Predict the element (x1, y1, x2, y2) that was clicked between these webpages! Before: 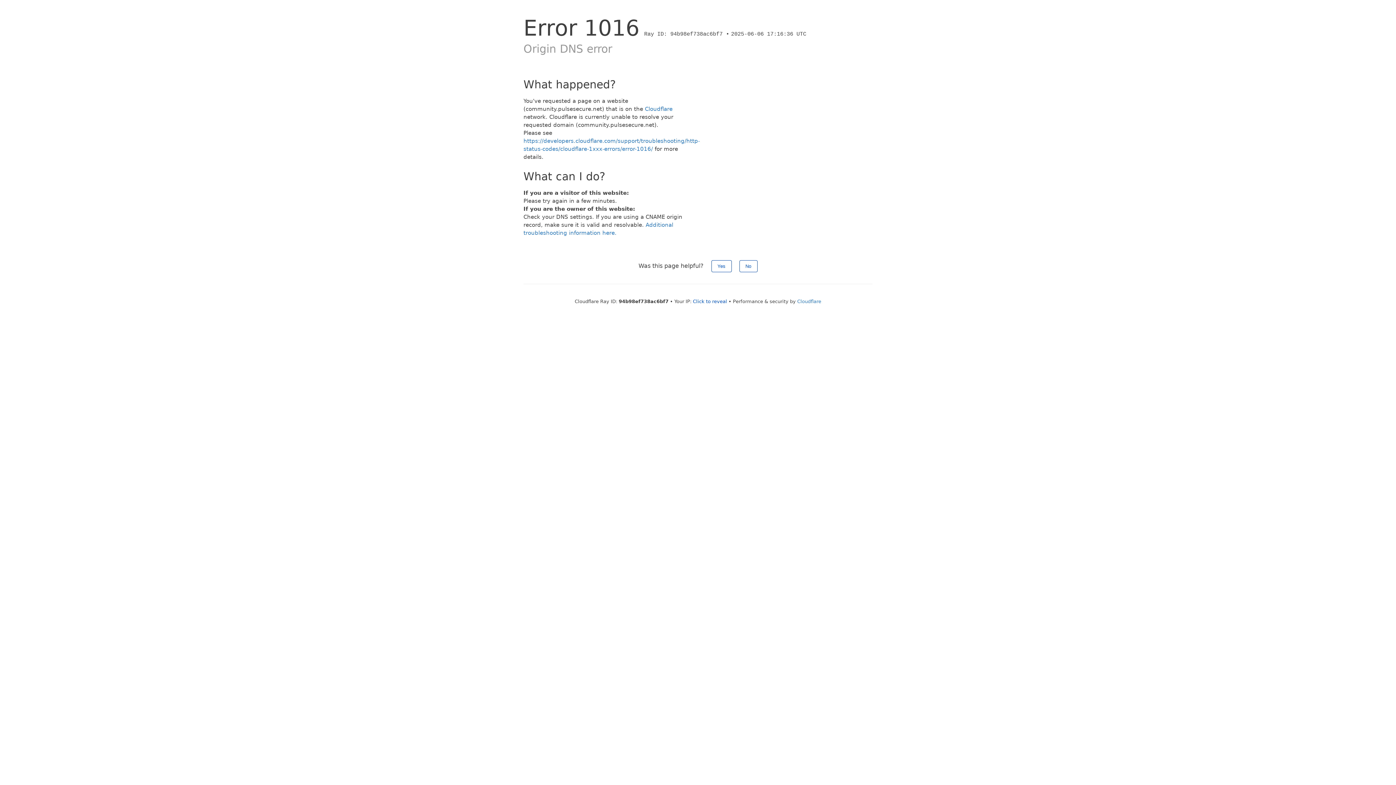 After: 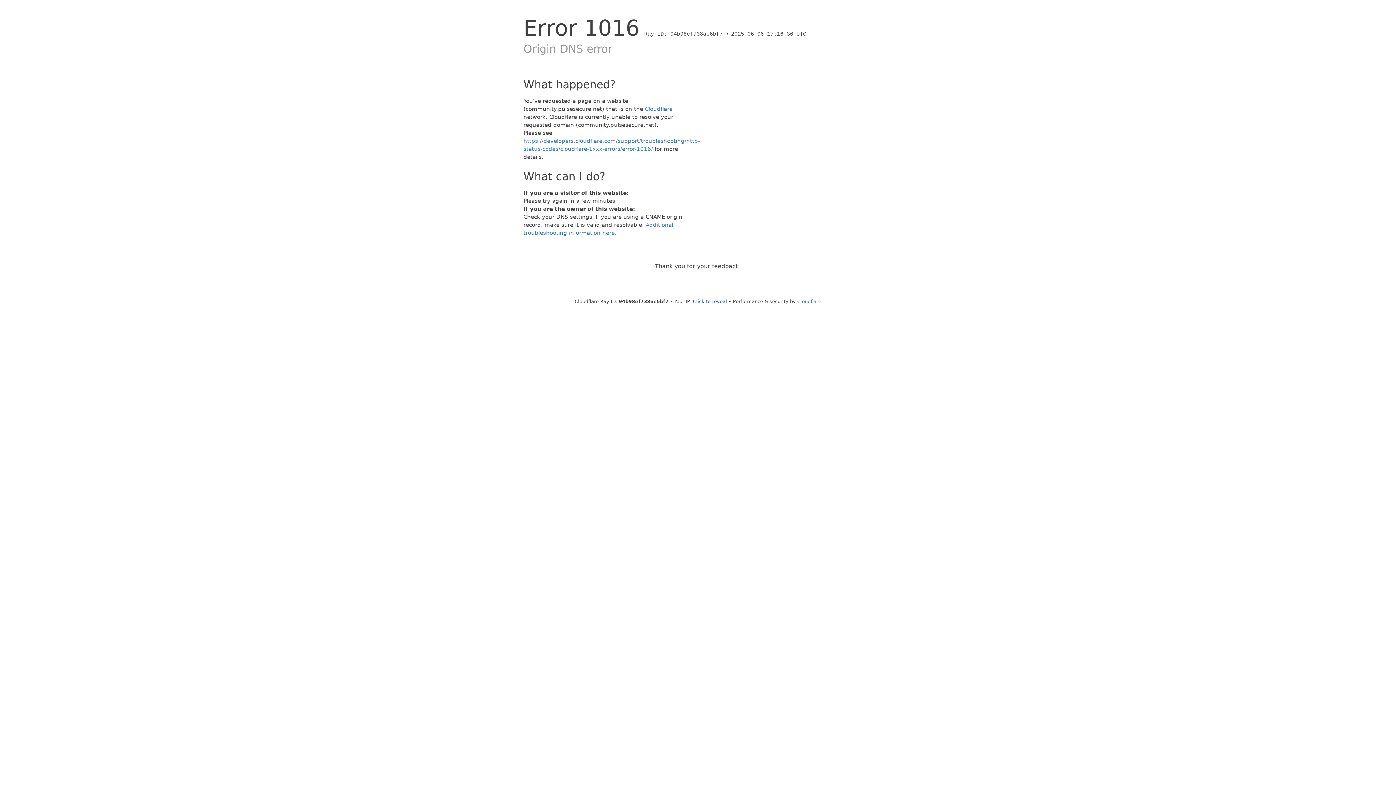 Action: bbox: (711, 260, 731, 272) label: Yes